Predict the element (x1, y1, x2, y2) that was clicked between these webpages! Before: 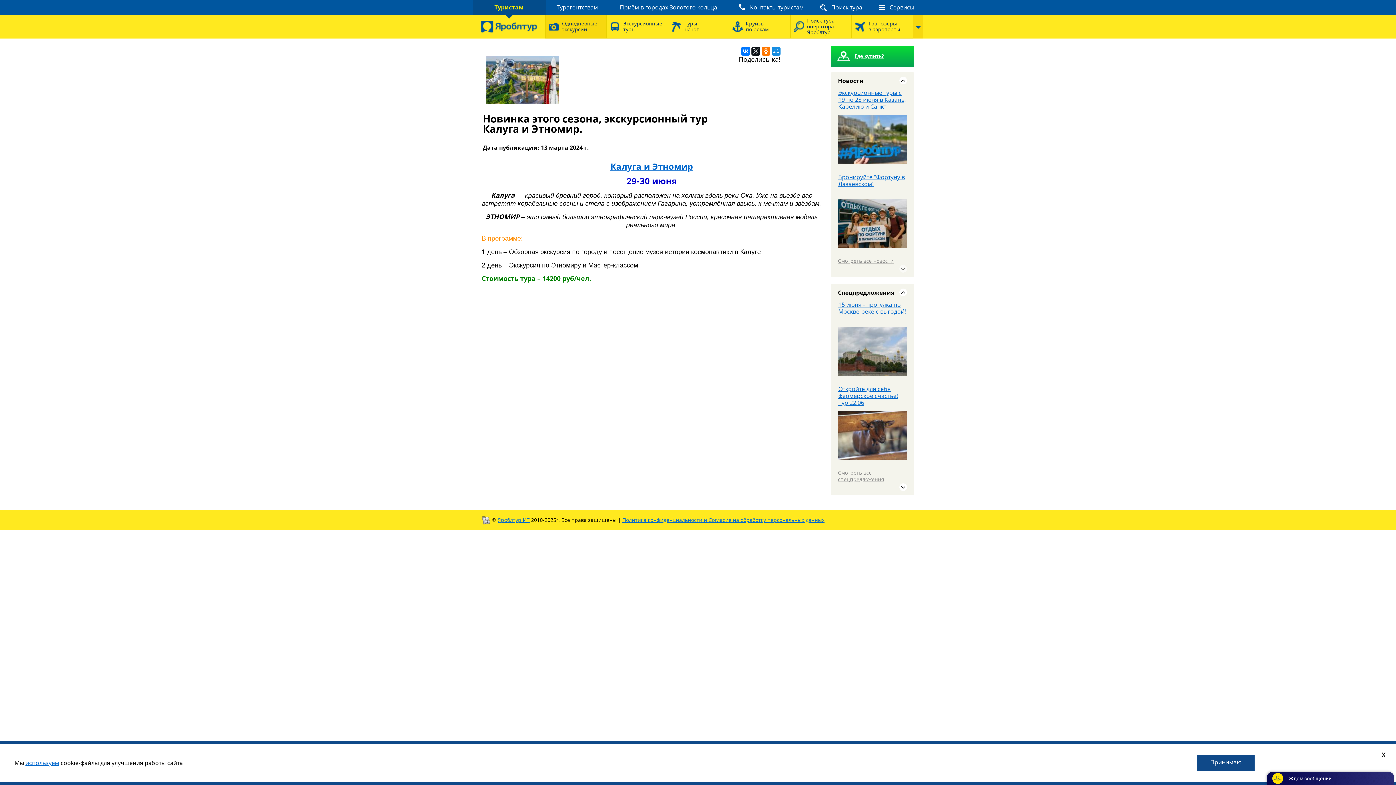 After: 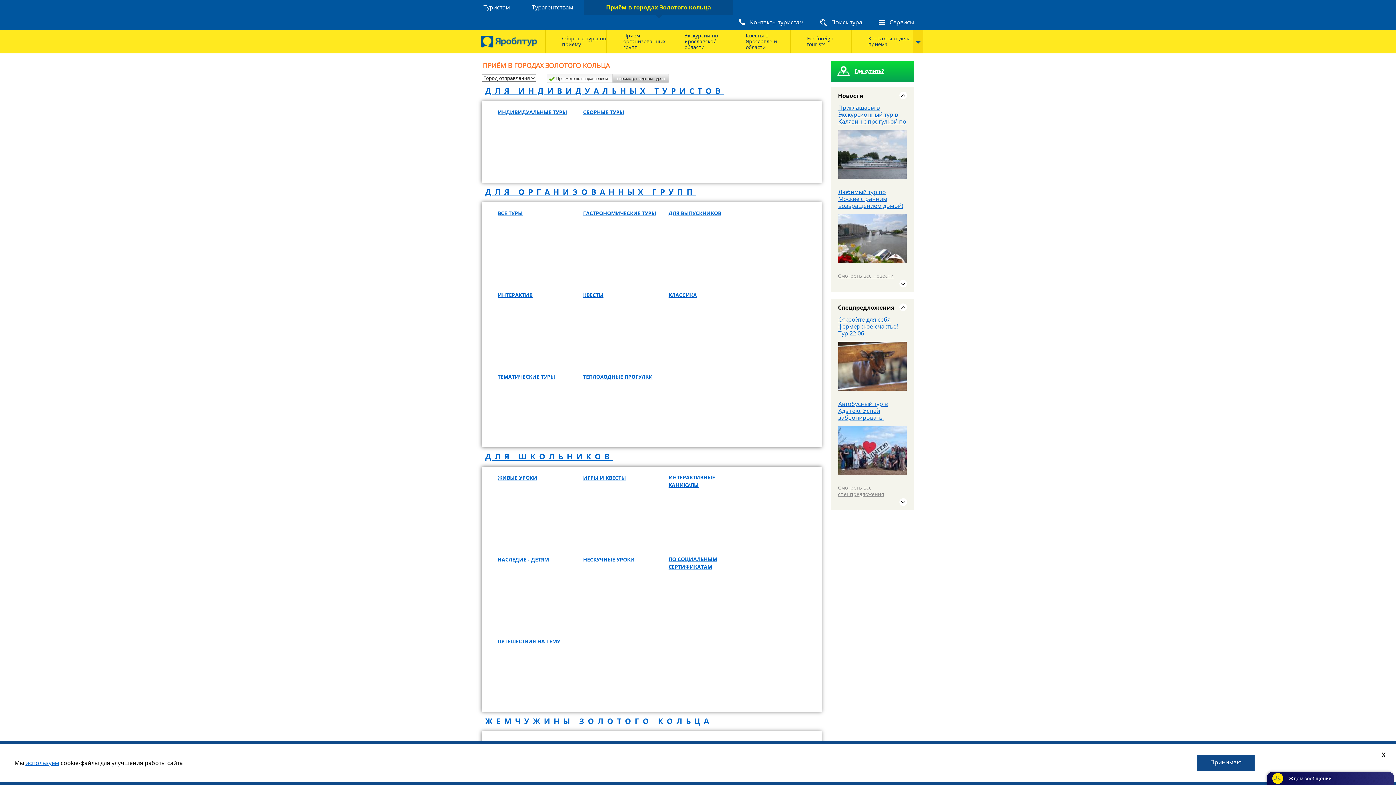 Action: bbox: (609, 0, 728, 14) label: Приём в городах Золотого кольца